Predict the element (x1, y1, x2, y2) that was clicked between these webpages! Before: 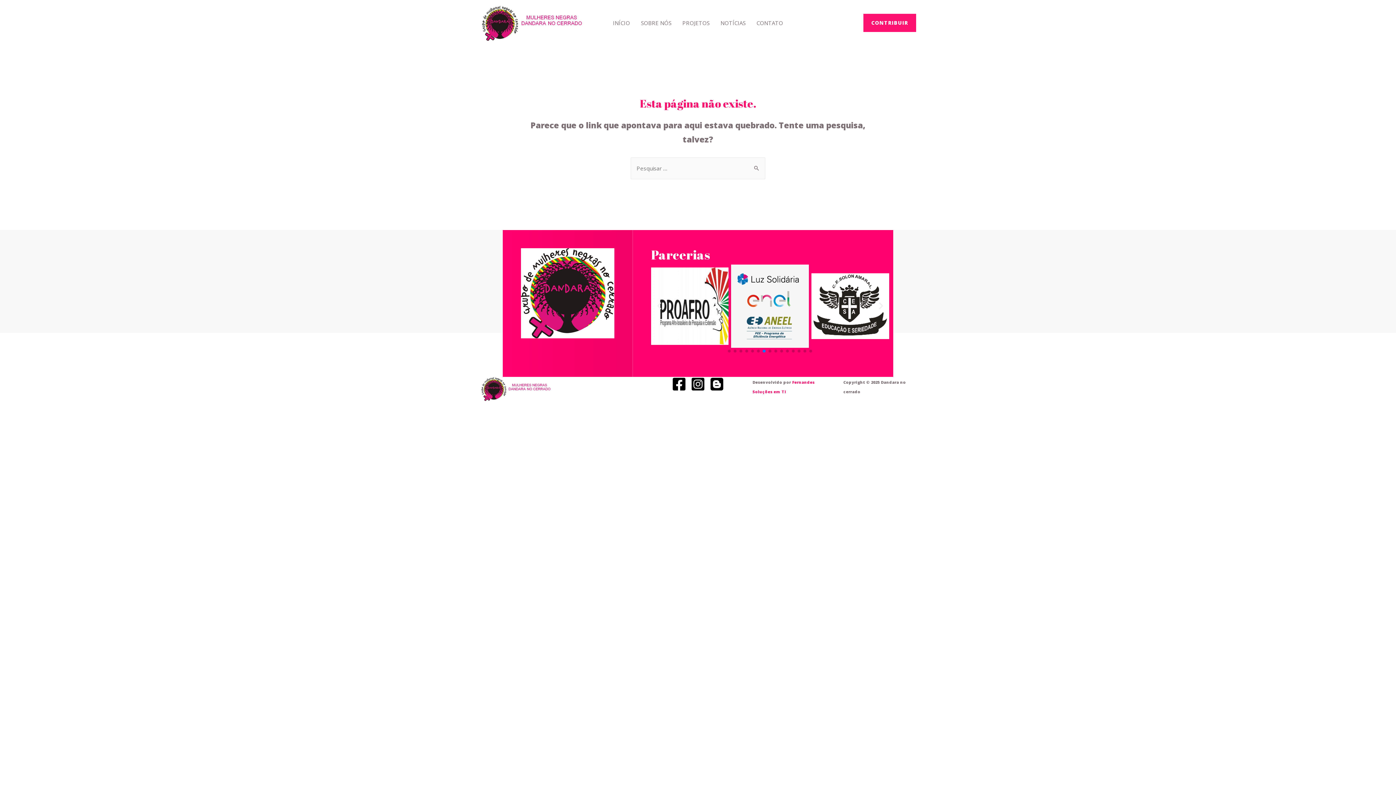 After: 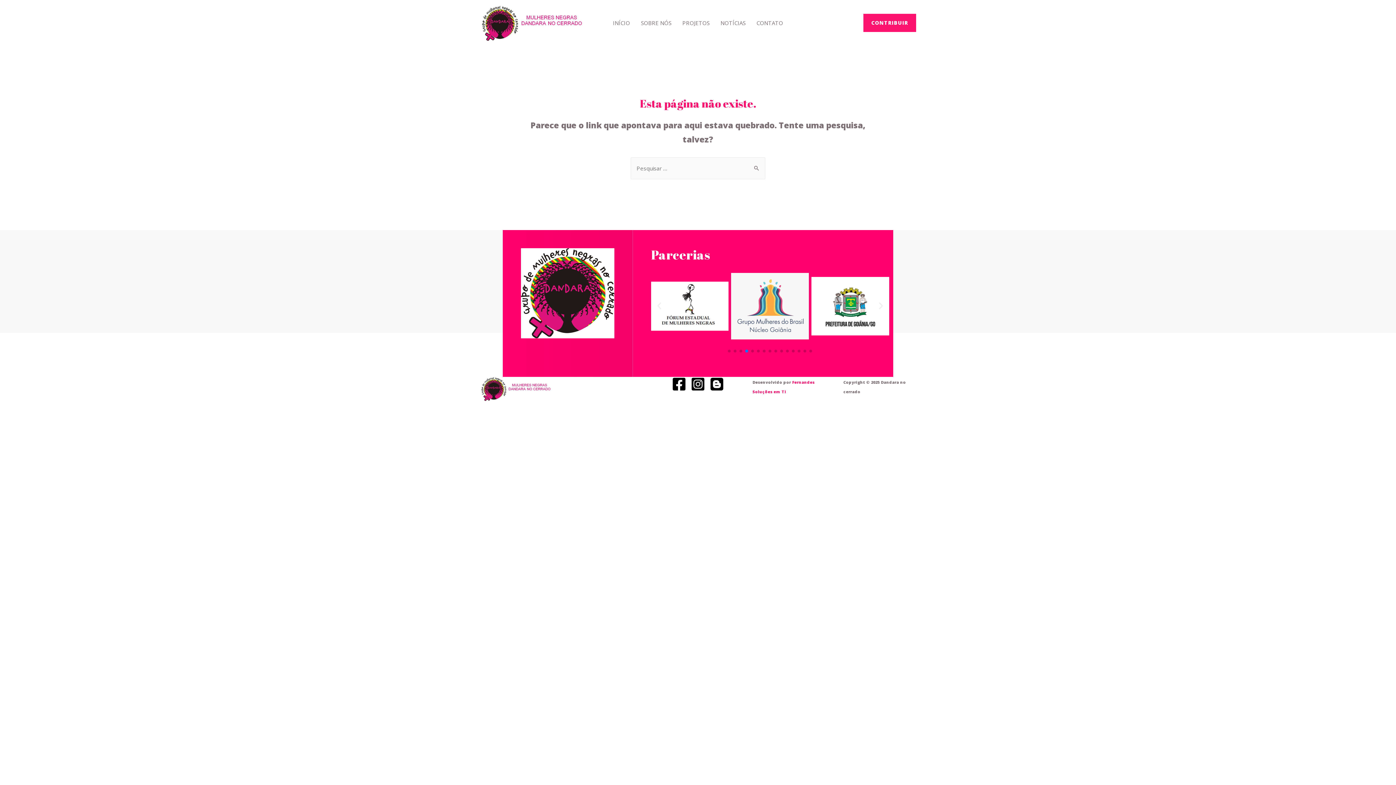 Action: label: Go to slide 4 bbox: (745, 349, 748, 352)